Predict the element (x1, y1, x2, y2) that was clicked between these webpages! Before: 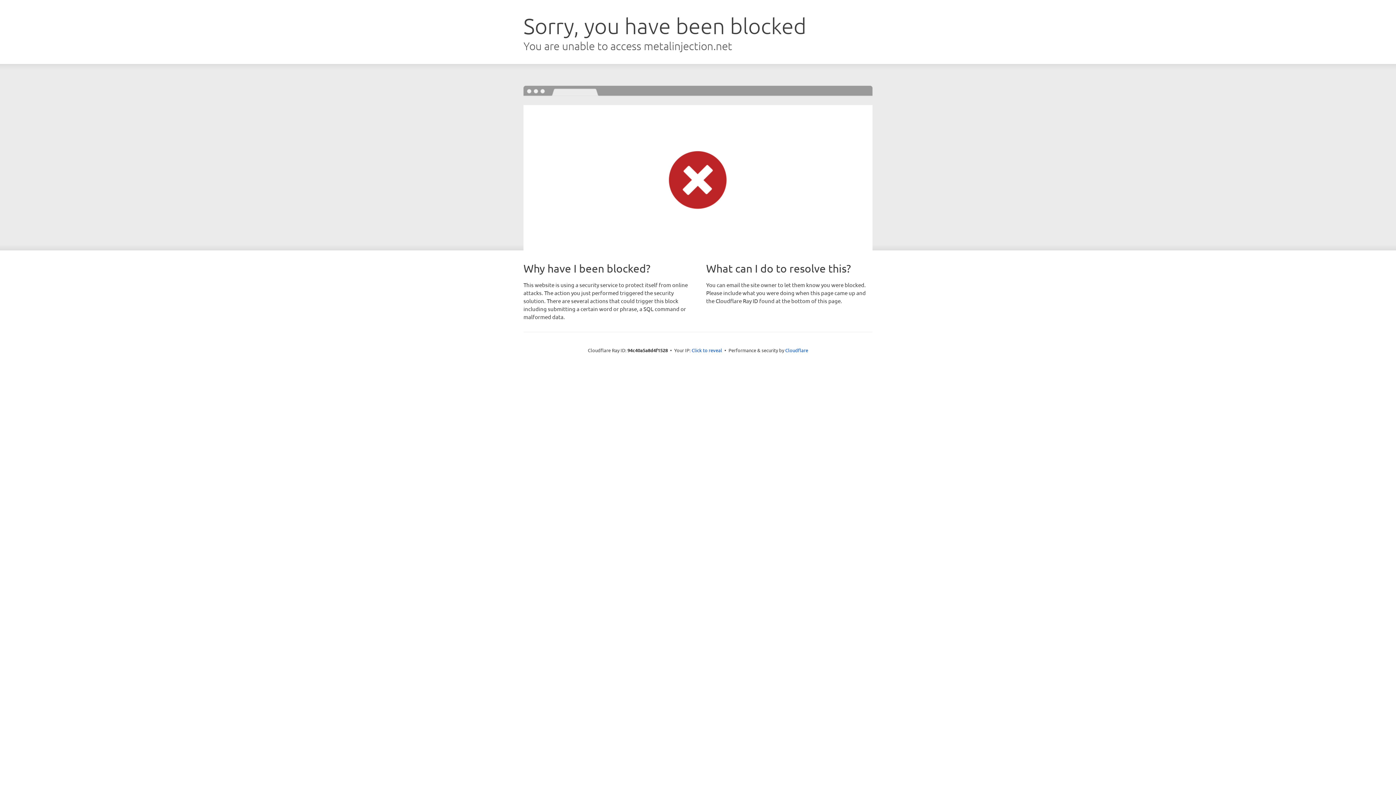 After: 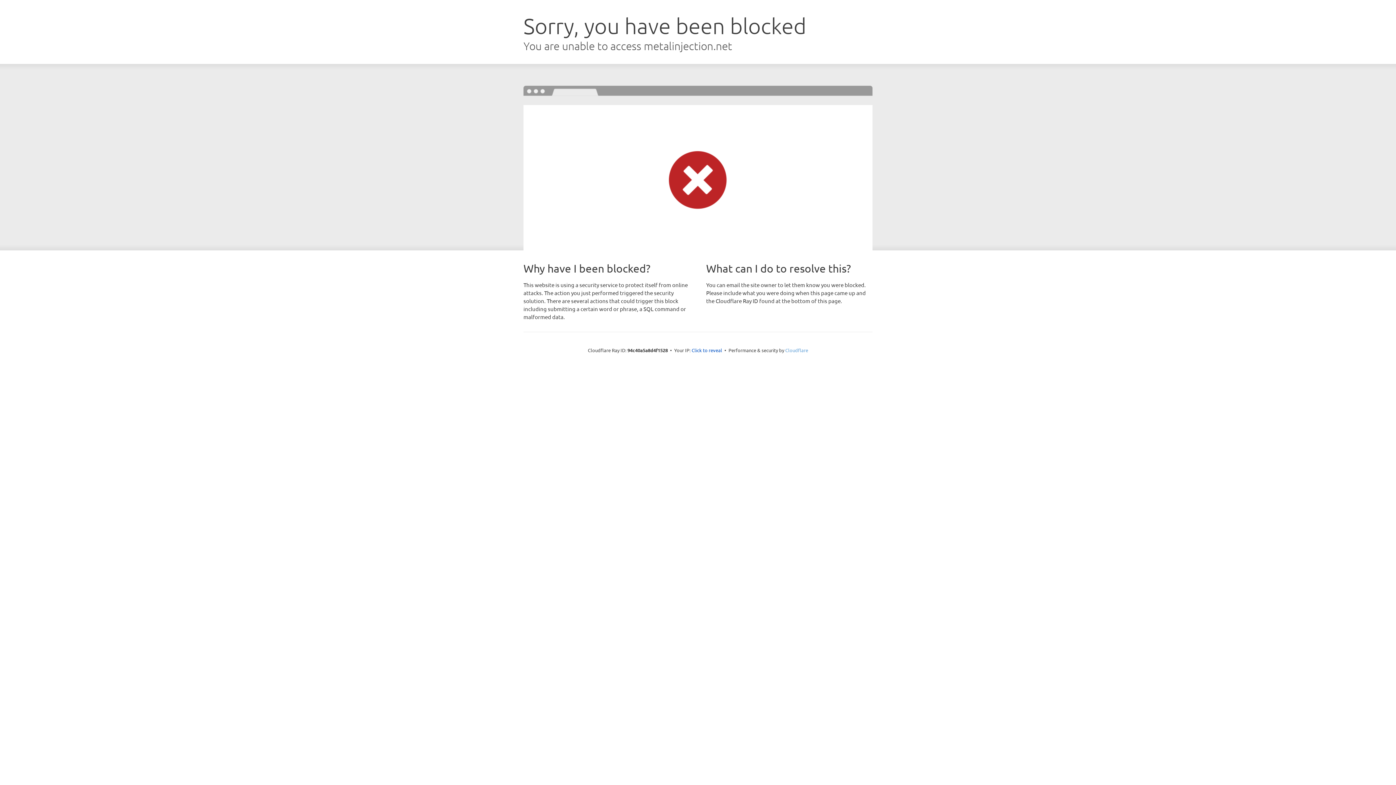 Action: label: Cloudflare bbox: (785, 347, 808, 353)